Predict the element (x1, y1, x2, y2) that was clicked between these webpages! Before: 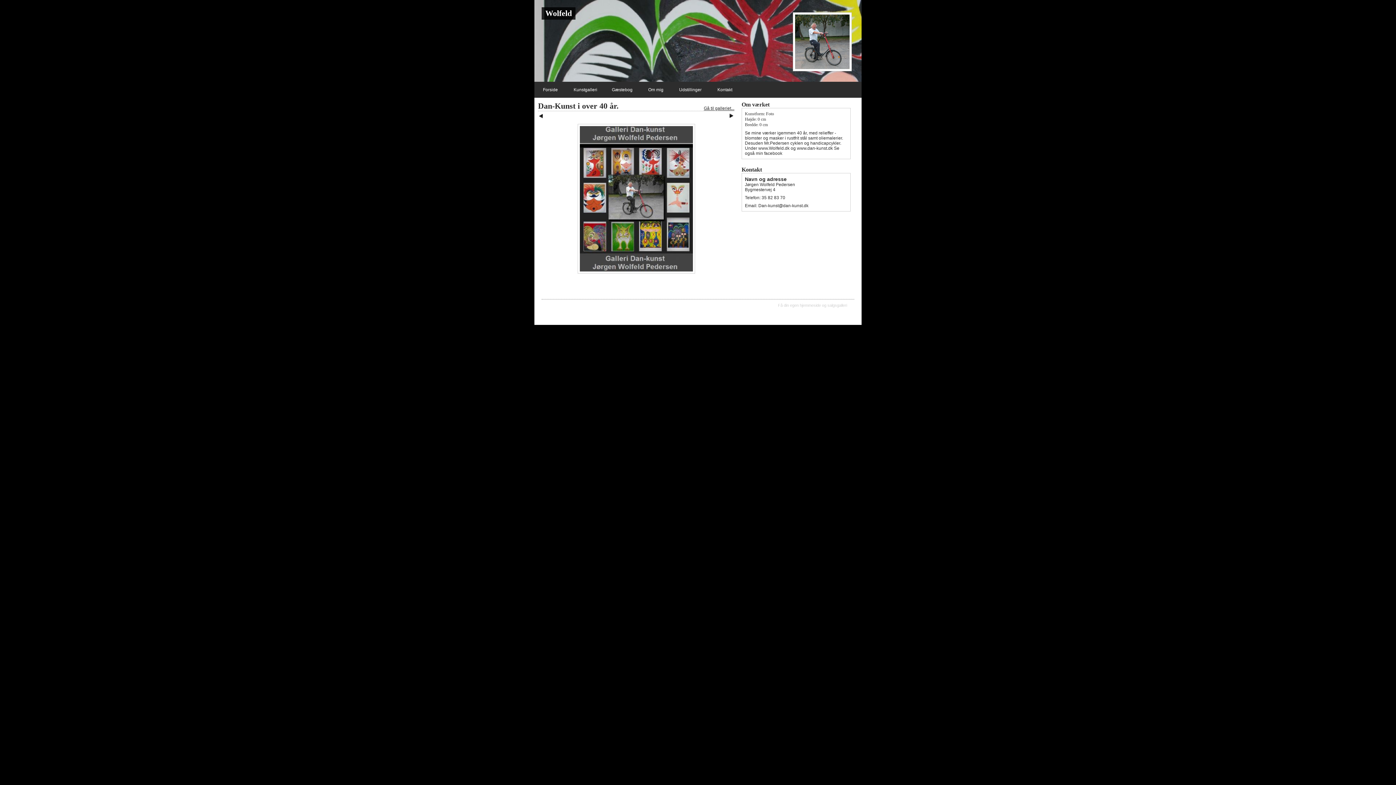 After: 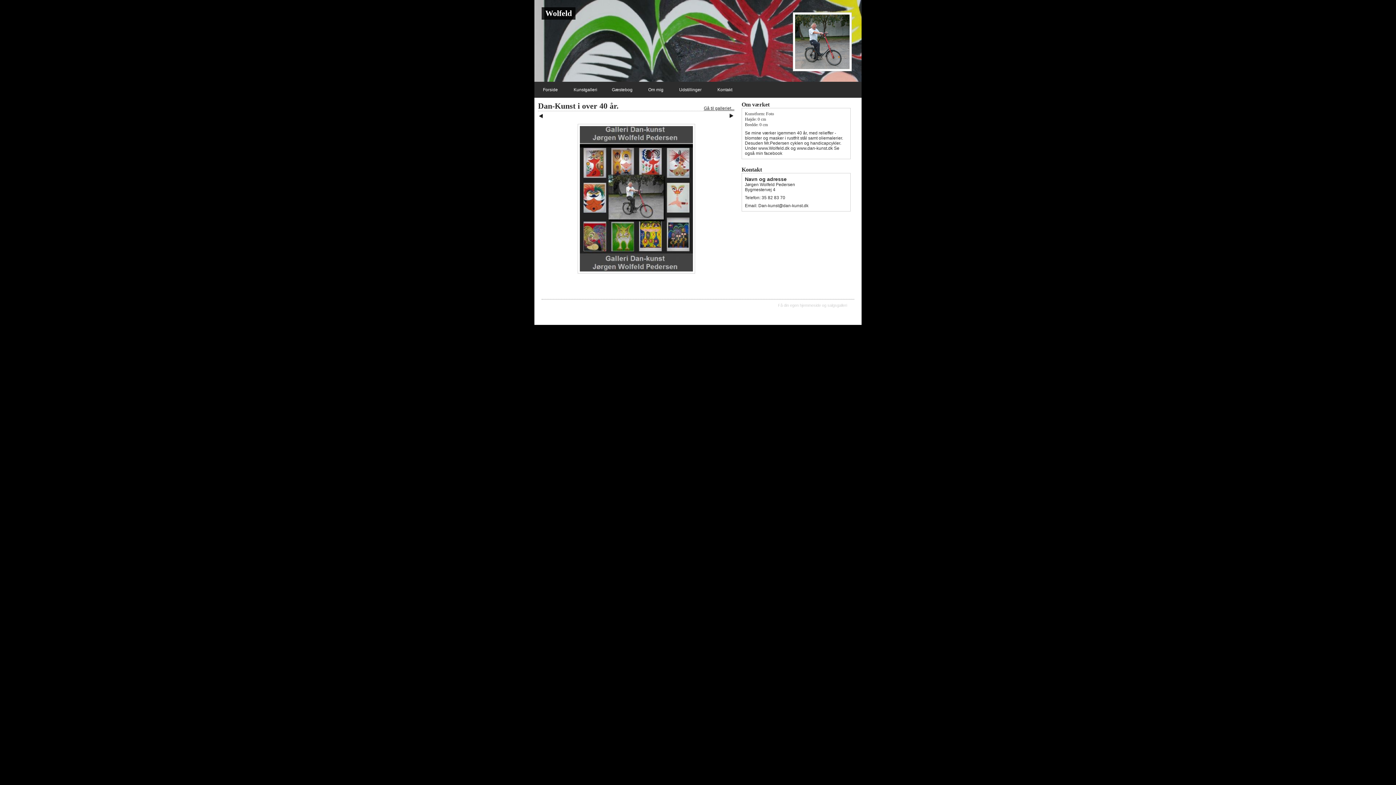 Action: bbox: (778, 303, 847, 307) label: Få din egen hjemmeside og salgsgalleri